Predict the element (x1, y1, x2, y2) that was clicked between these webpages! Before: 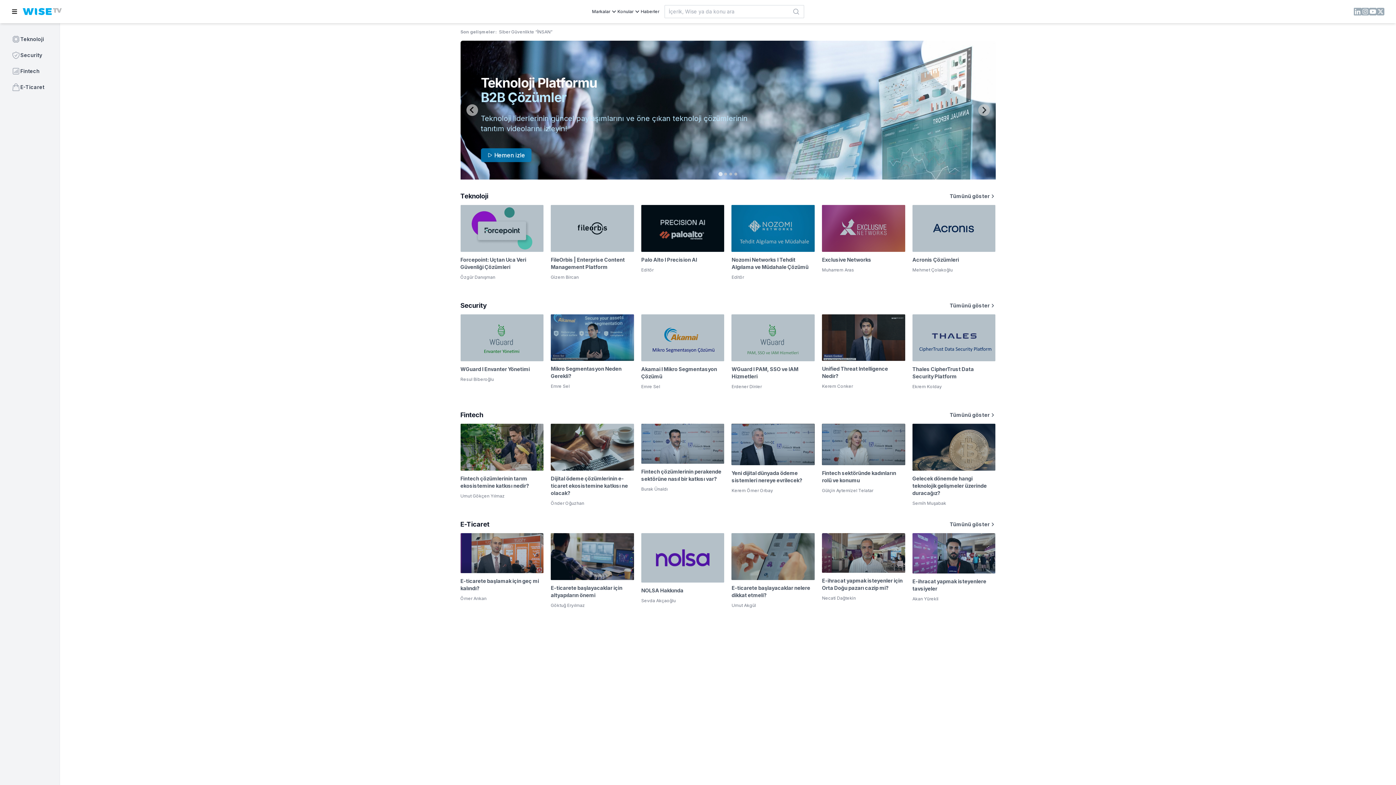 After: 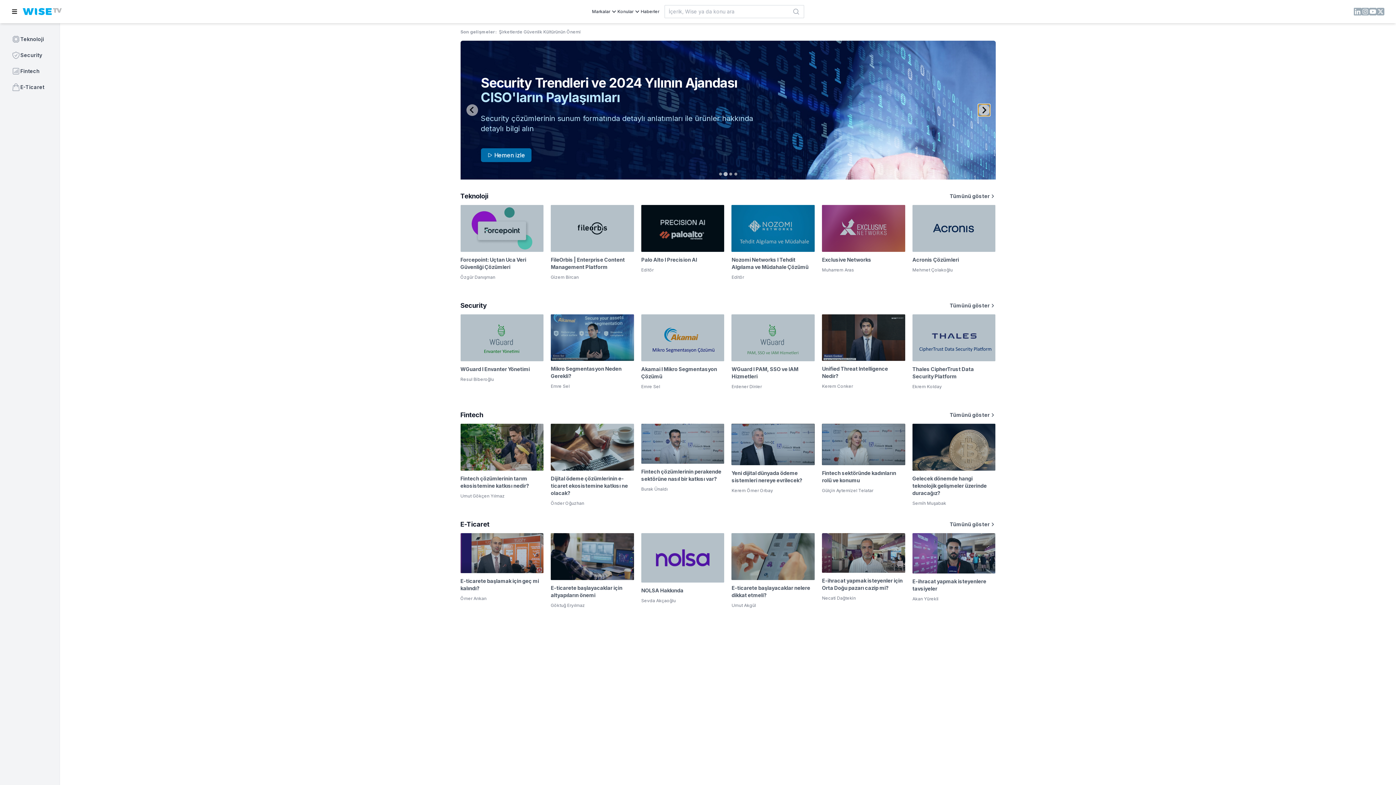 Action: bbox: (978, 104, 990, 116) label: Next slide